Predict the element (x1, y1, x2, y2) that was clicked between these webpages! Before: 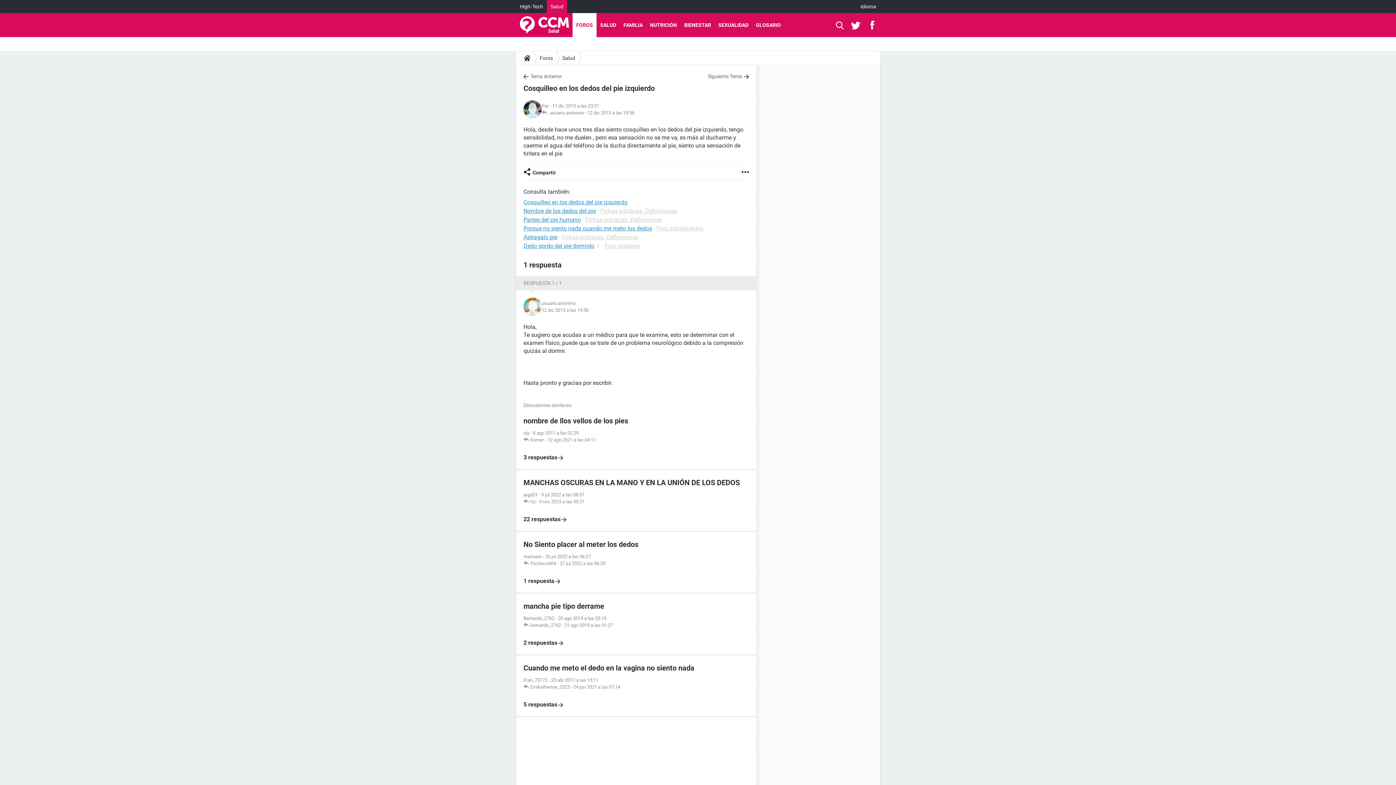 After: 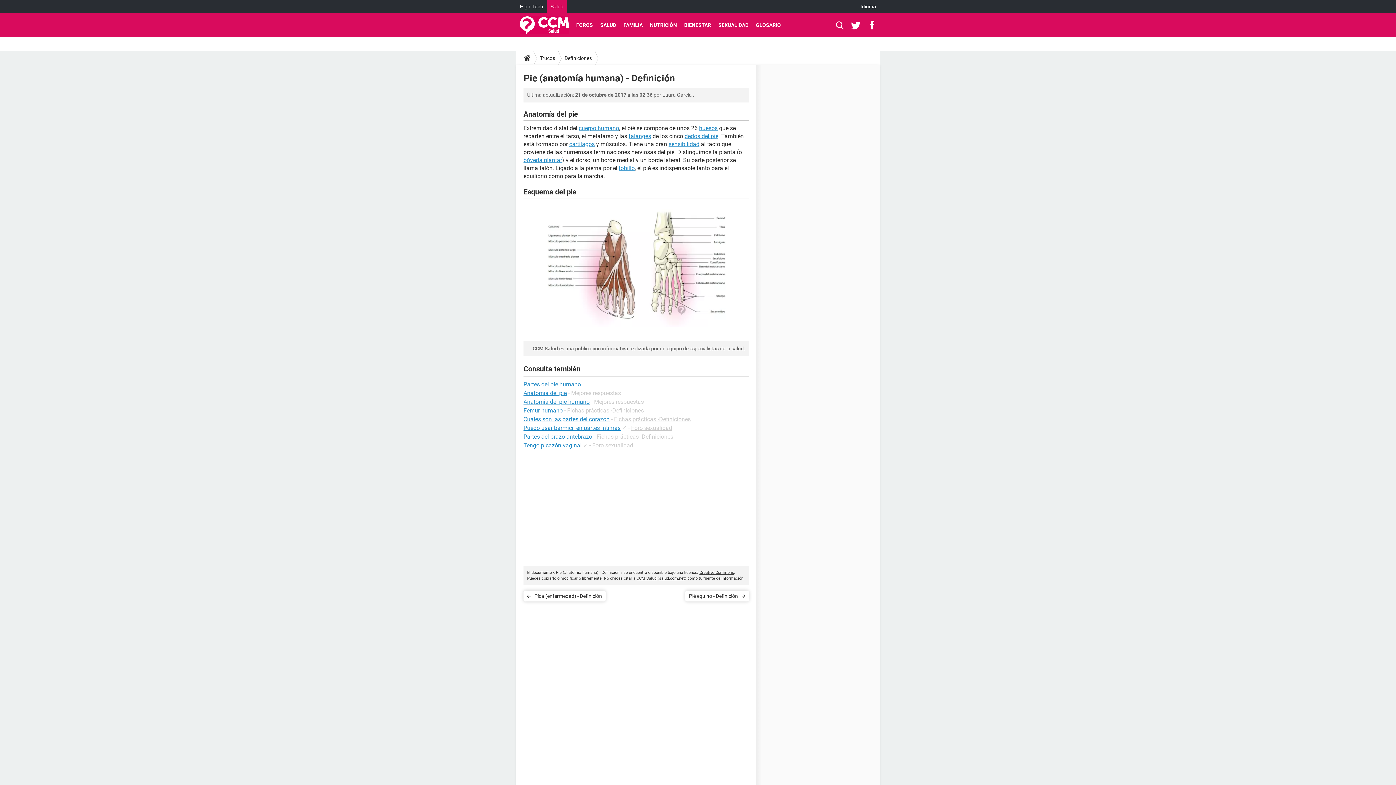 Action: label: Partes del pie humano bbox: (523, 216, 581, 223)